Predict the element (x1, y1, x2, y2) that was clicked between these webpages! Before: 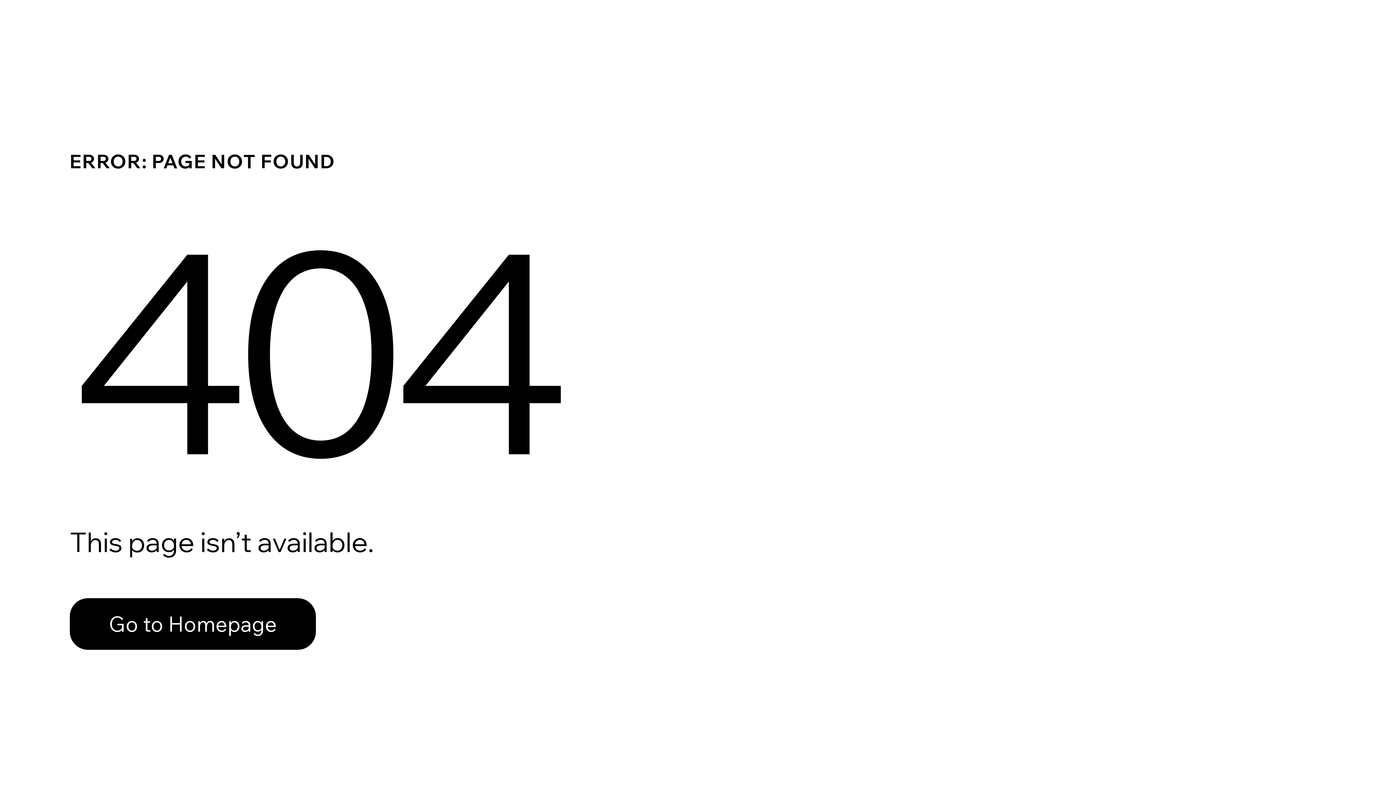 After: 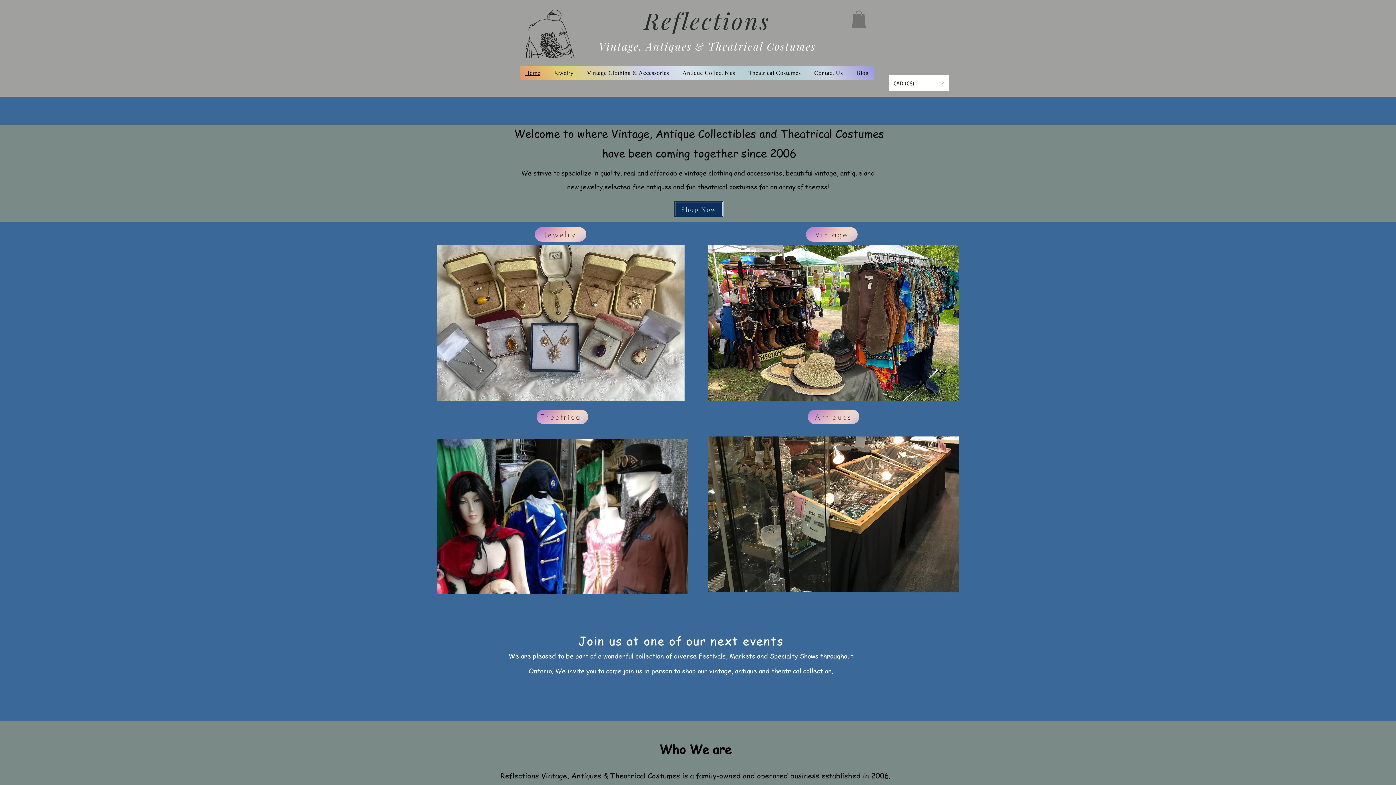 Action: bbox: (69, 582, 768, 659) label: Go to Homepage